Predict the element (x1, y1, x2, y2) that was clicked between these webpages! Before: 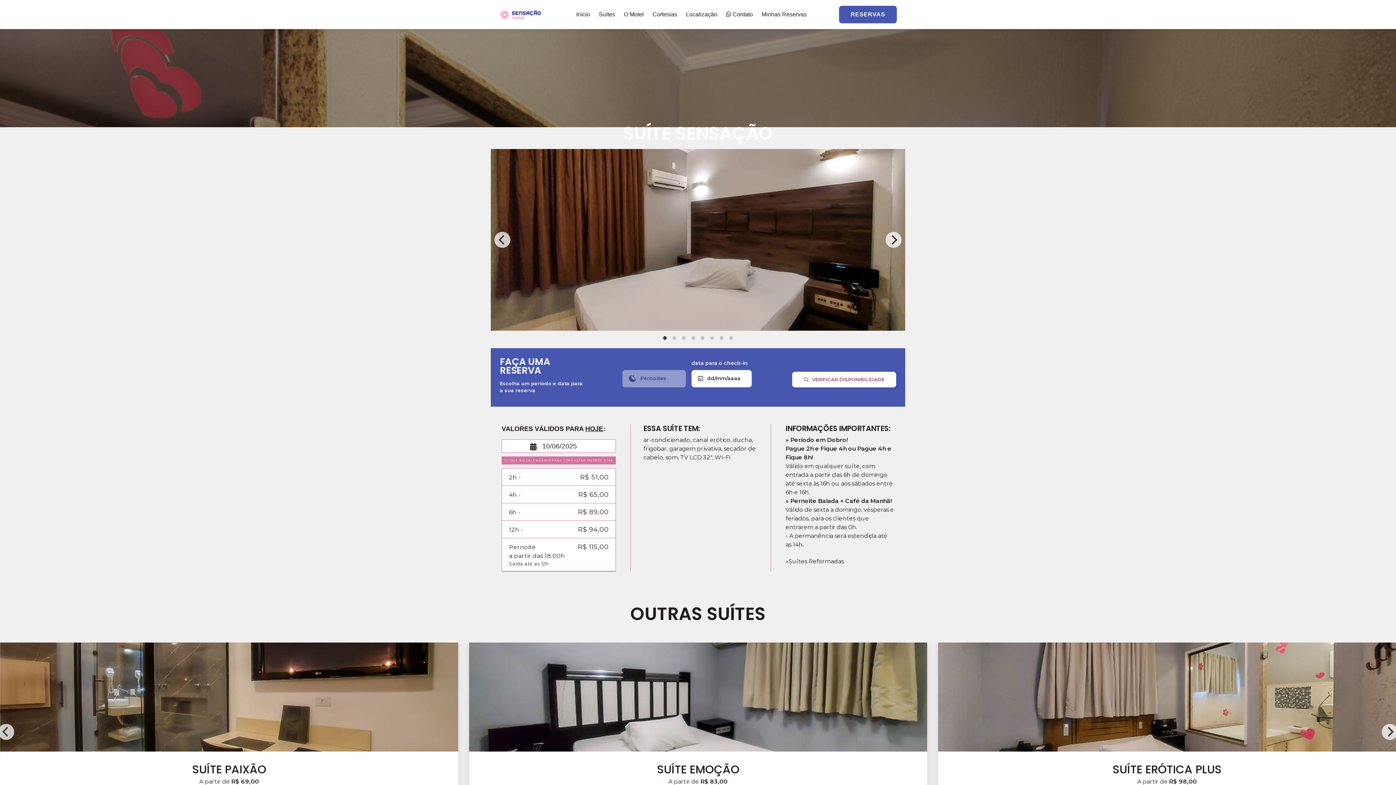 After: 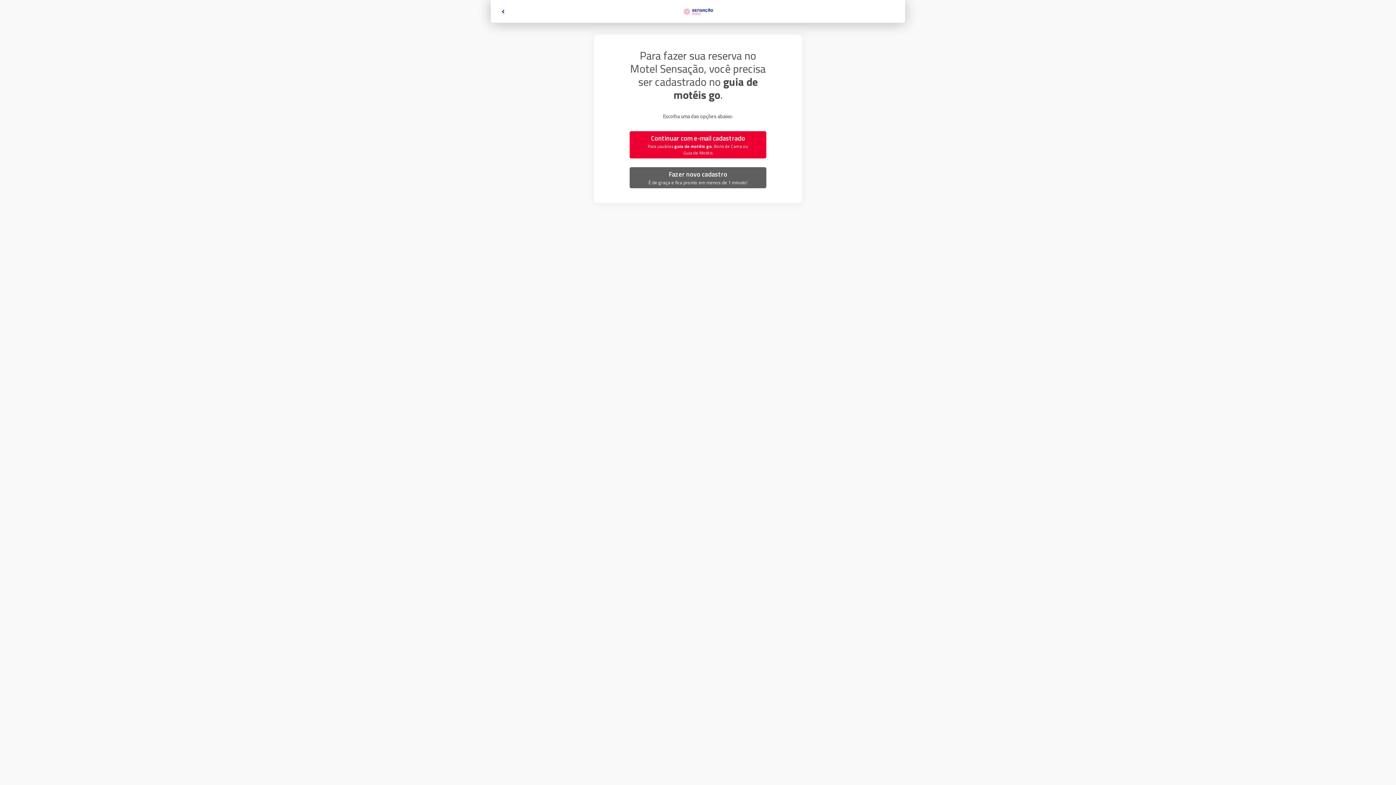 Action: label: Minhas Reservas bbox: (757, 10, 811, 18)